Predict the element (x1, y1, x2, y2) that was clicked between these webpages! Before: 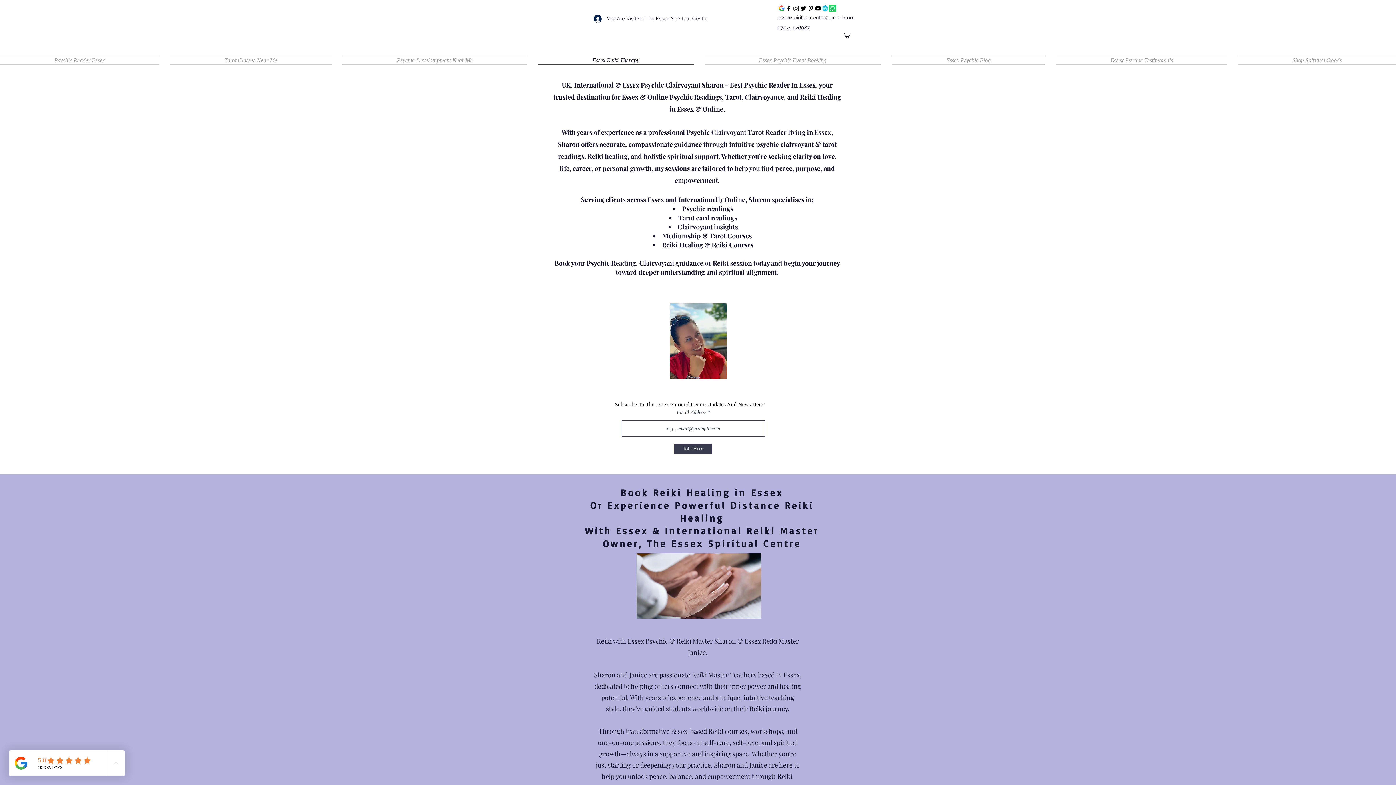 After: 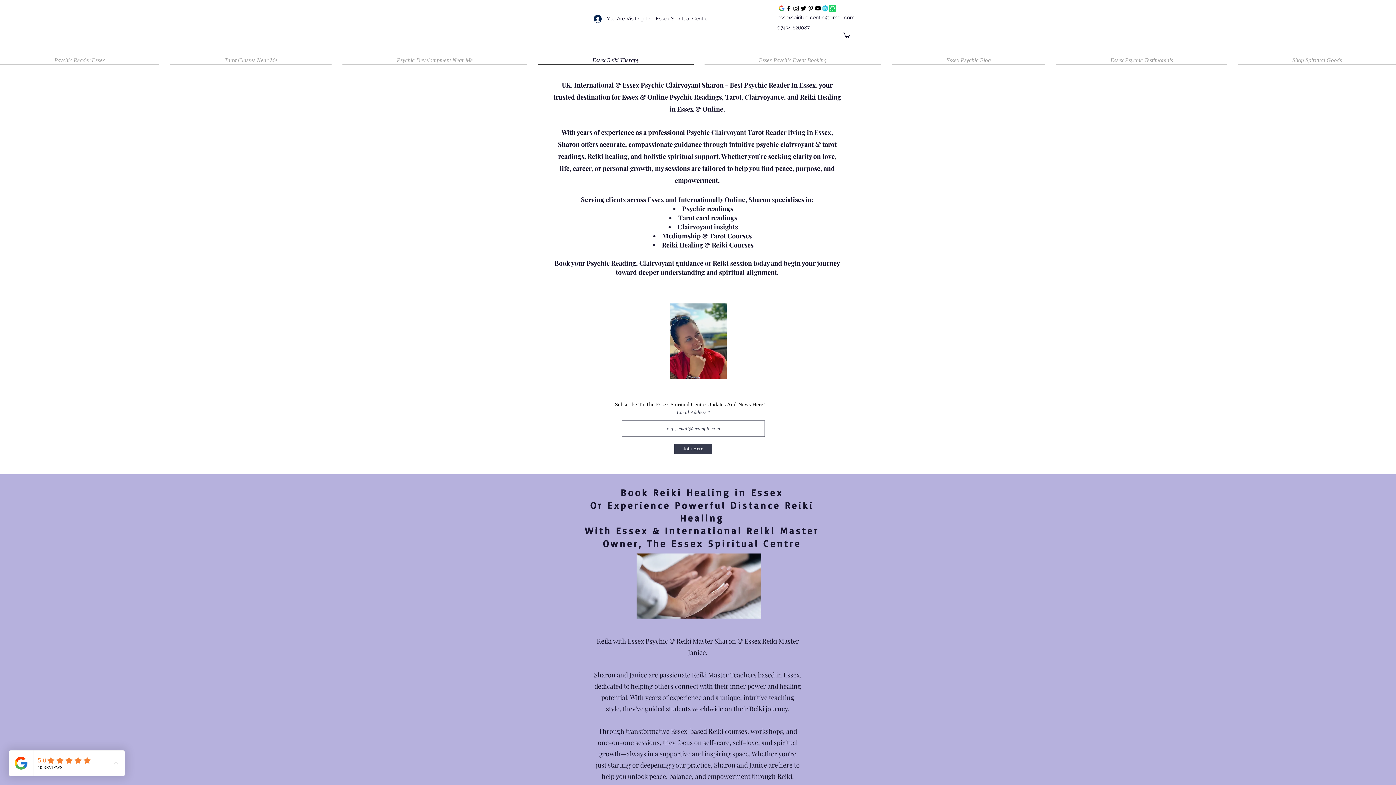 Action: bbox: (814, 4, 821, 12) label: YouTube